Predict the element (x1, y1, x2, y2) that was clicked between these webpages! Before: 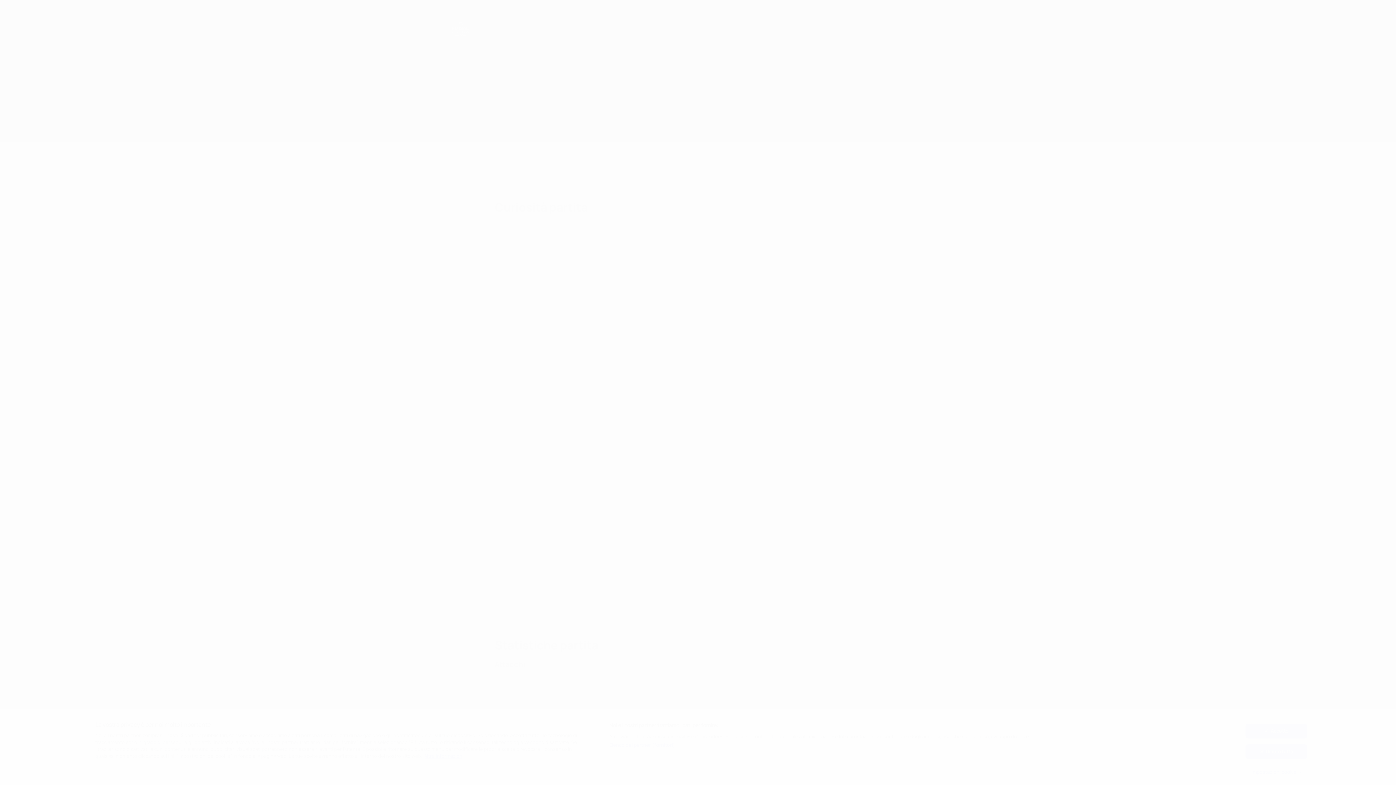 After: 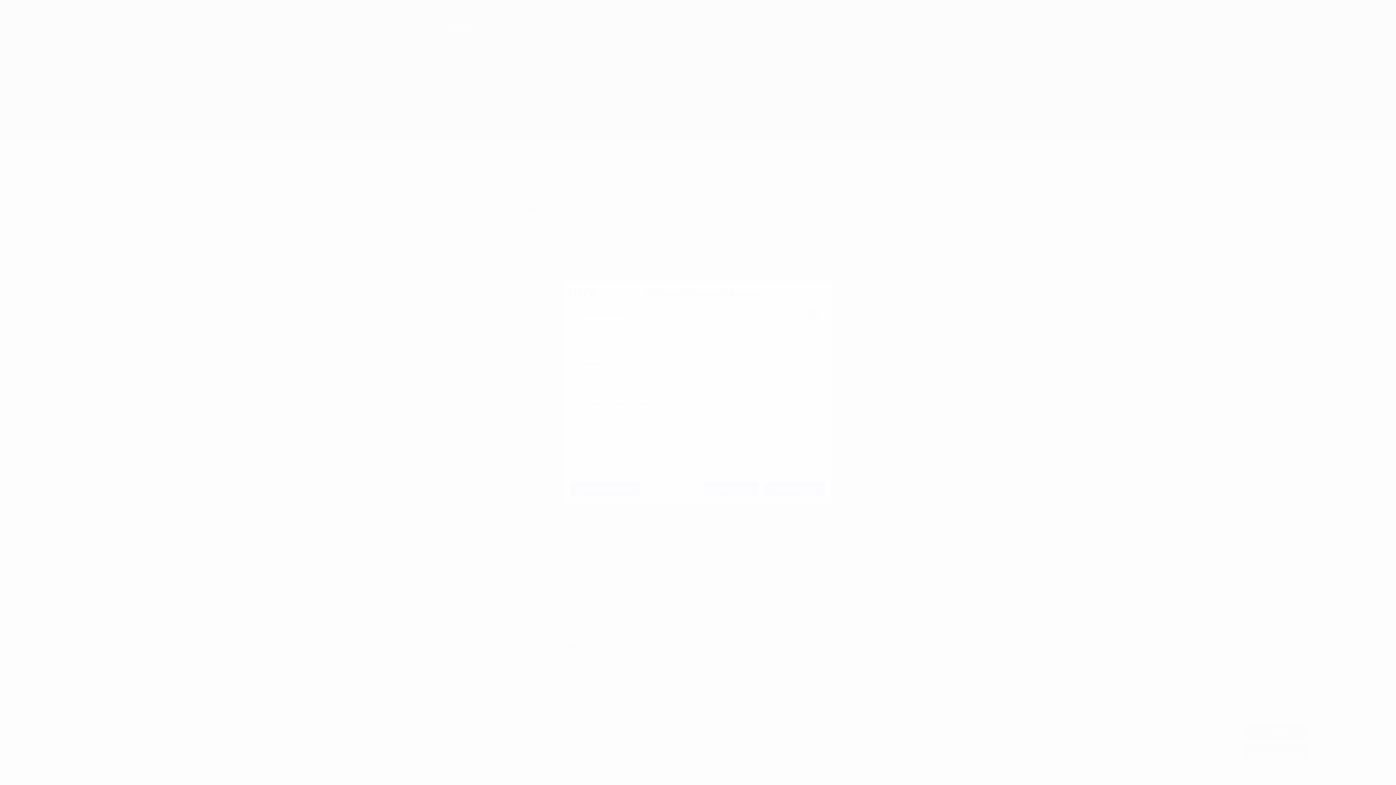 Action: bbox: (609, 742, 675, 749) label: Elenco dei partner (fornitori)